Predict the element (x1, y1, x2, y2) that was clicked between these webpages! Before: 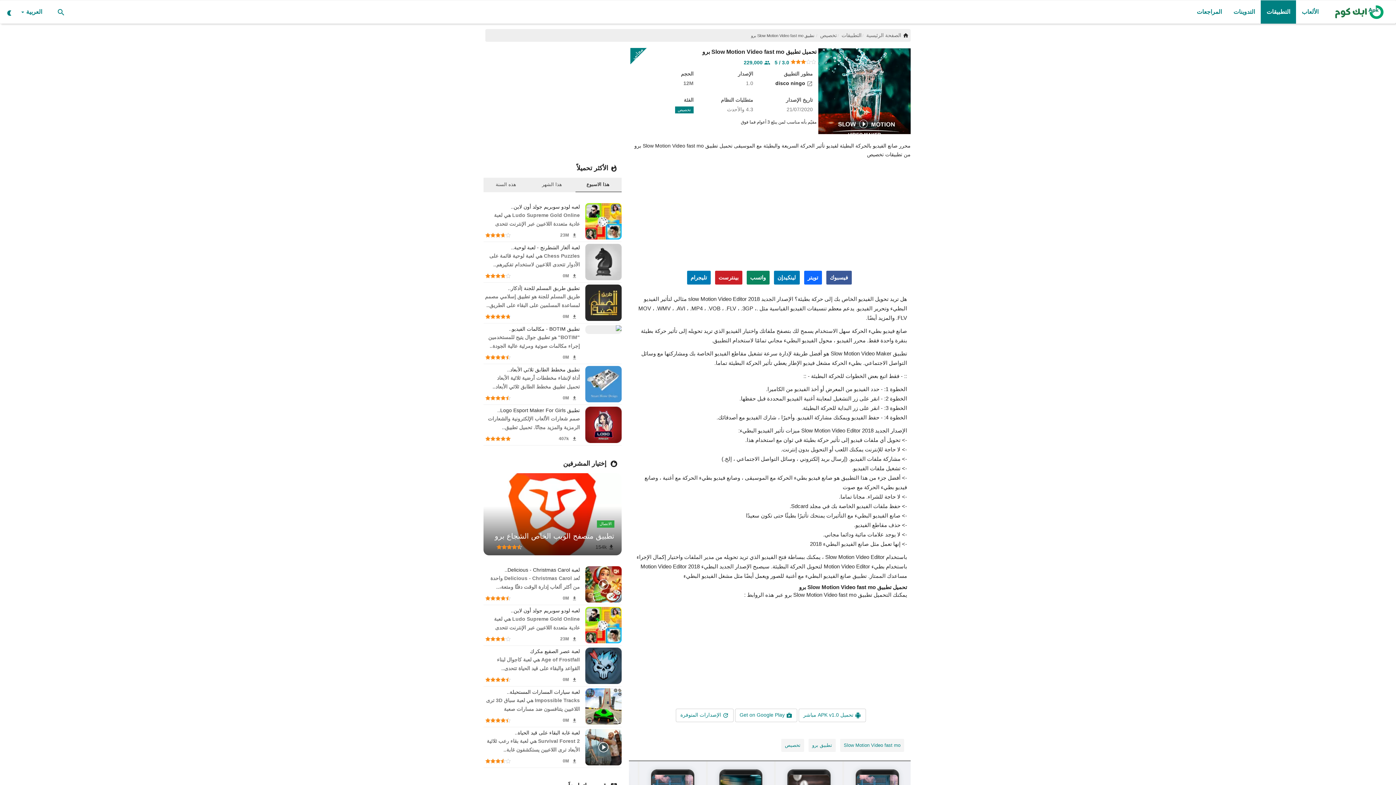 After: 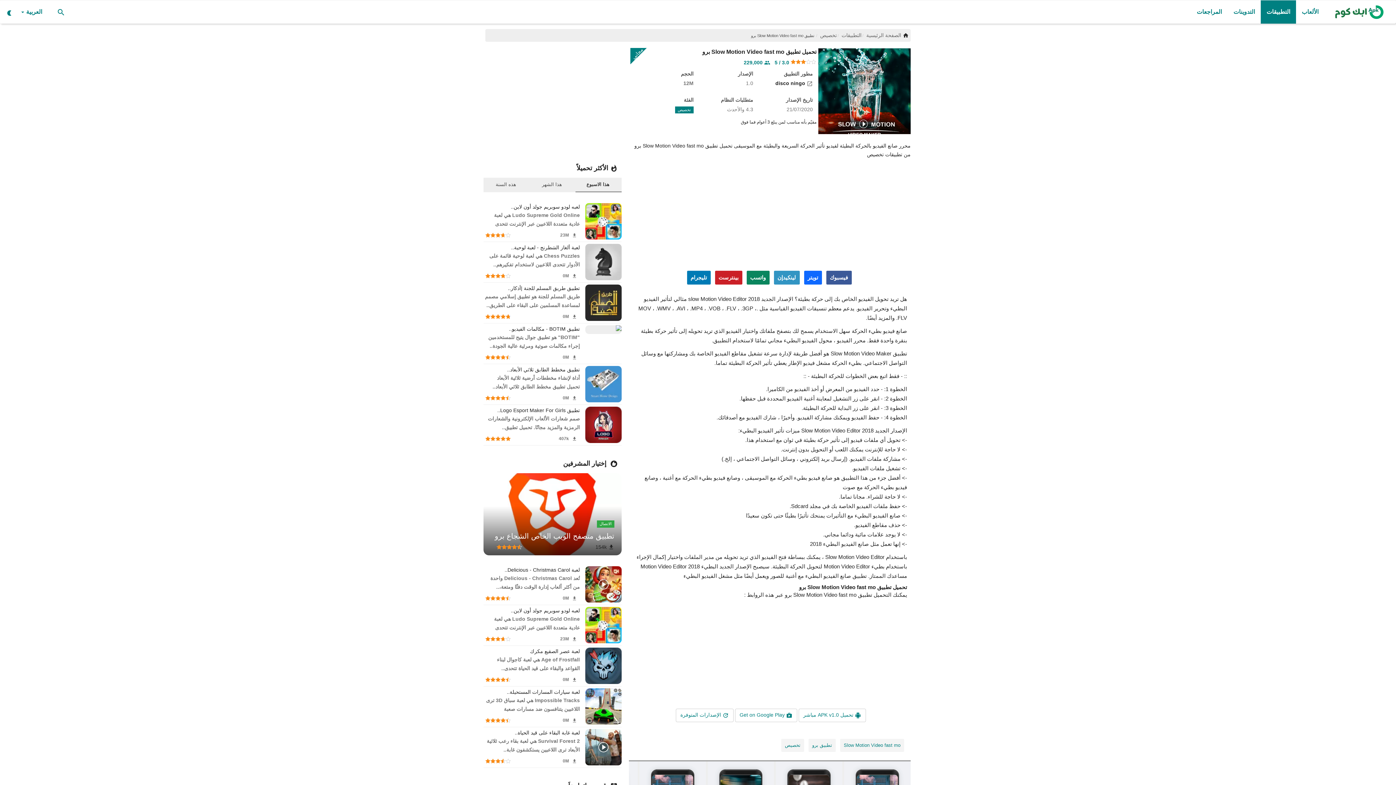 Action: bbox: (774, 169, 799, 183) label: لينكيدإن